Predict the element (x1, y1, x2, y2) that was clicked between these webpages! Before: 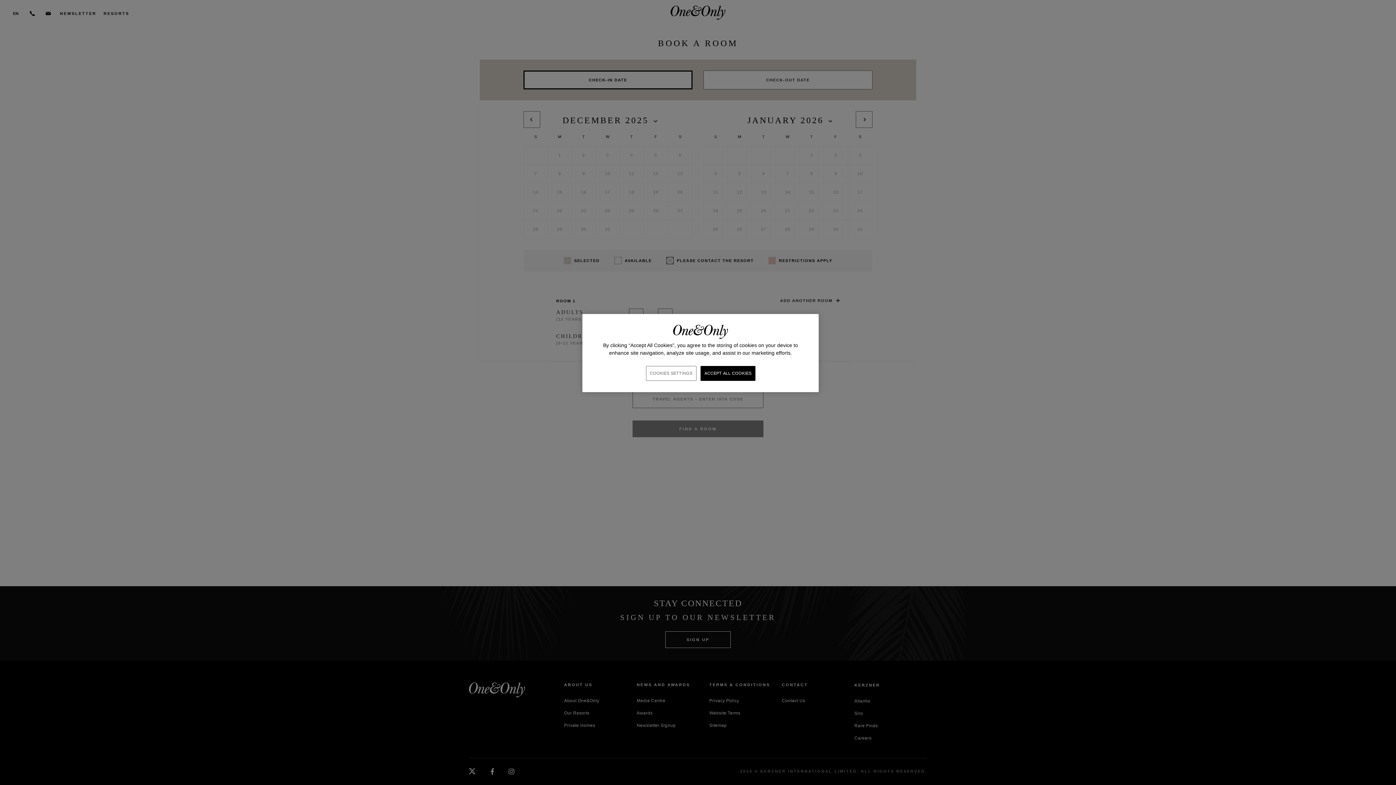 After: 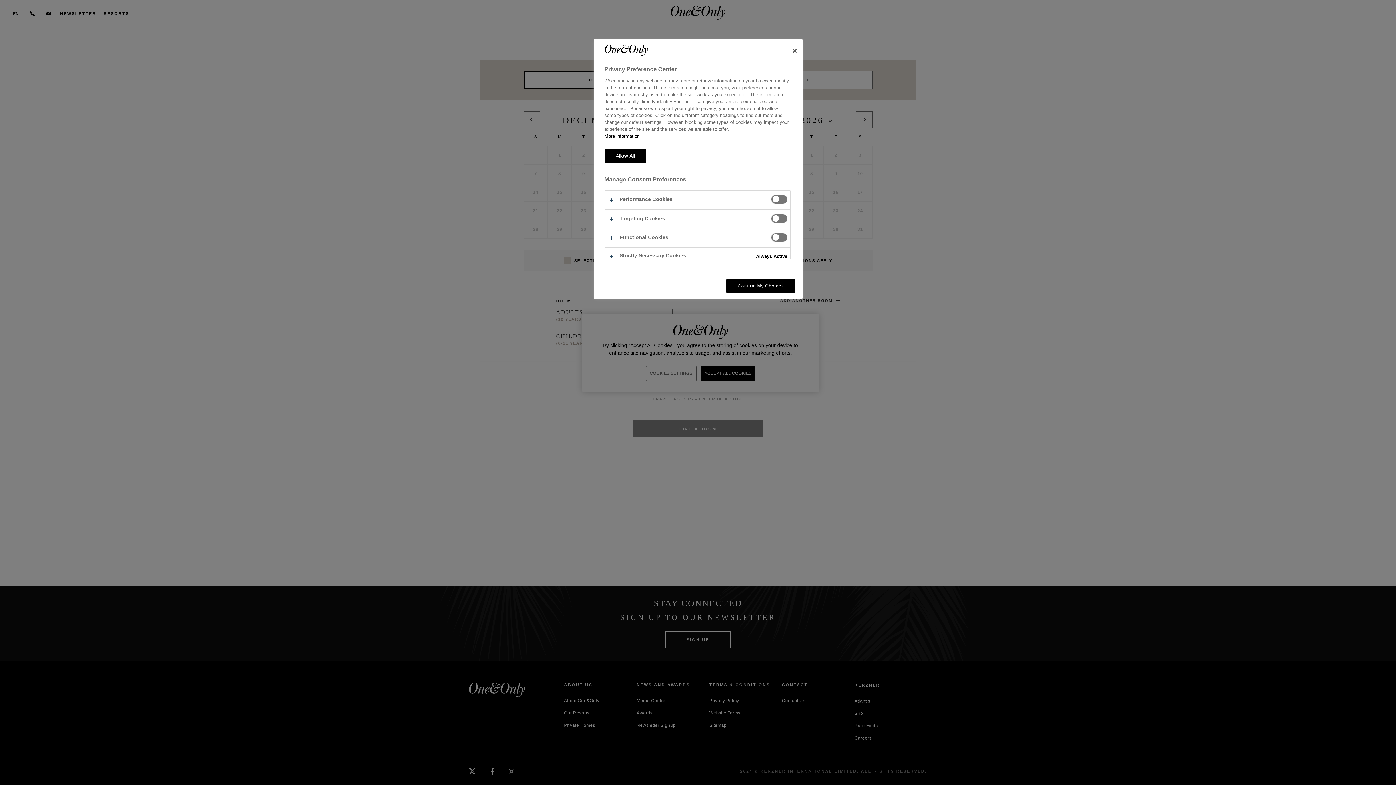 Action: label: COOKIES SETTINGS bbox: (646, 366, 696, 381)